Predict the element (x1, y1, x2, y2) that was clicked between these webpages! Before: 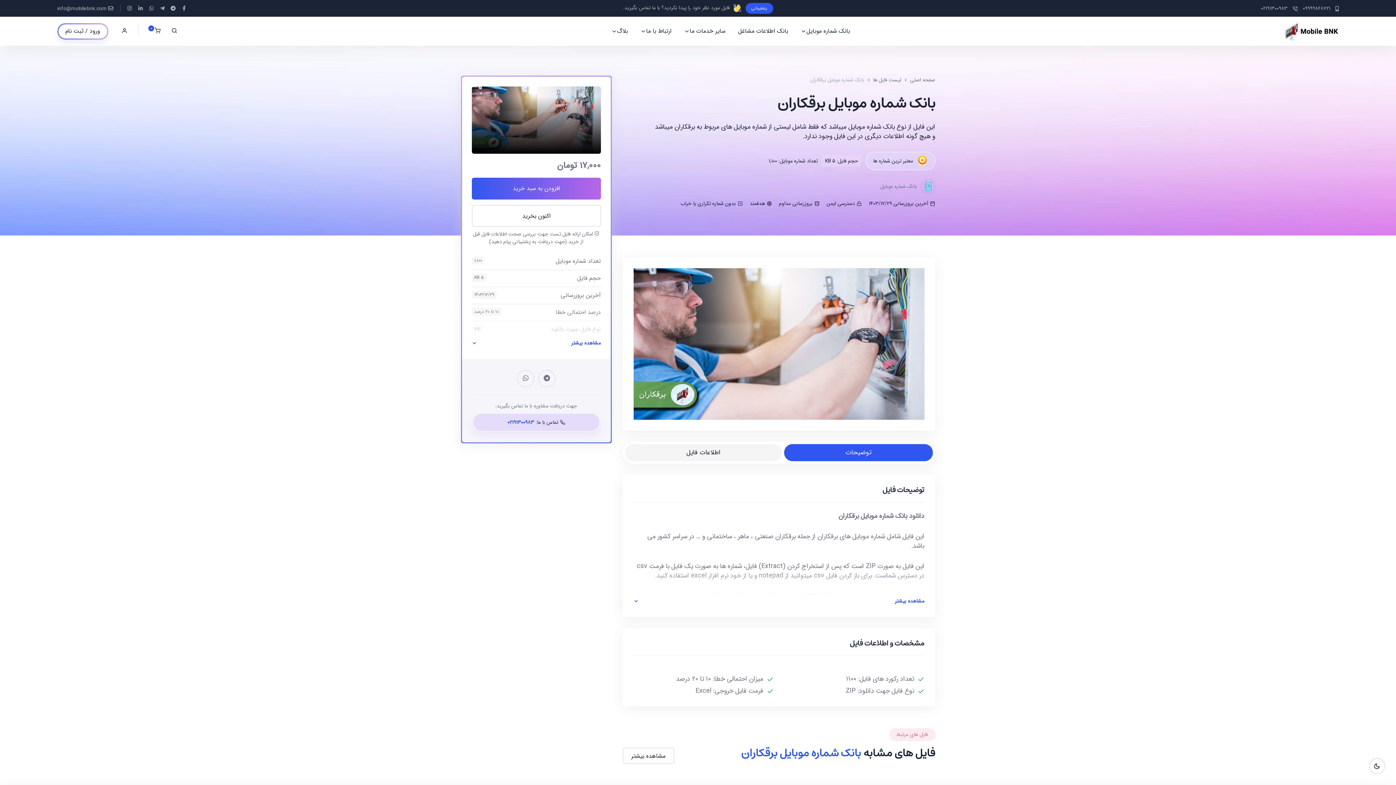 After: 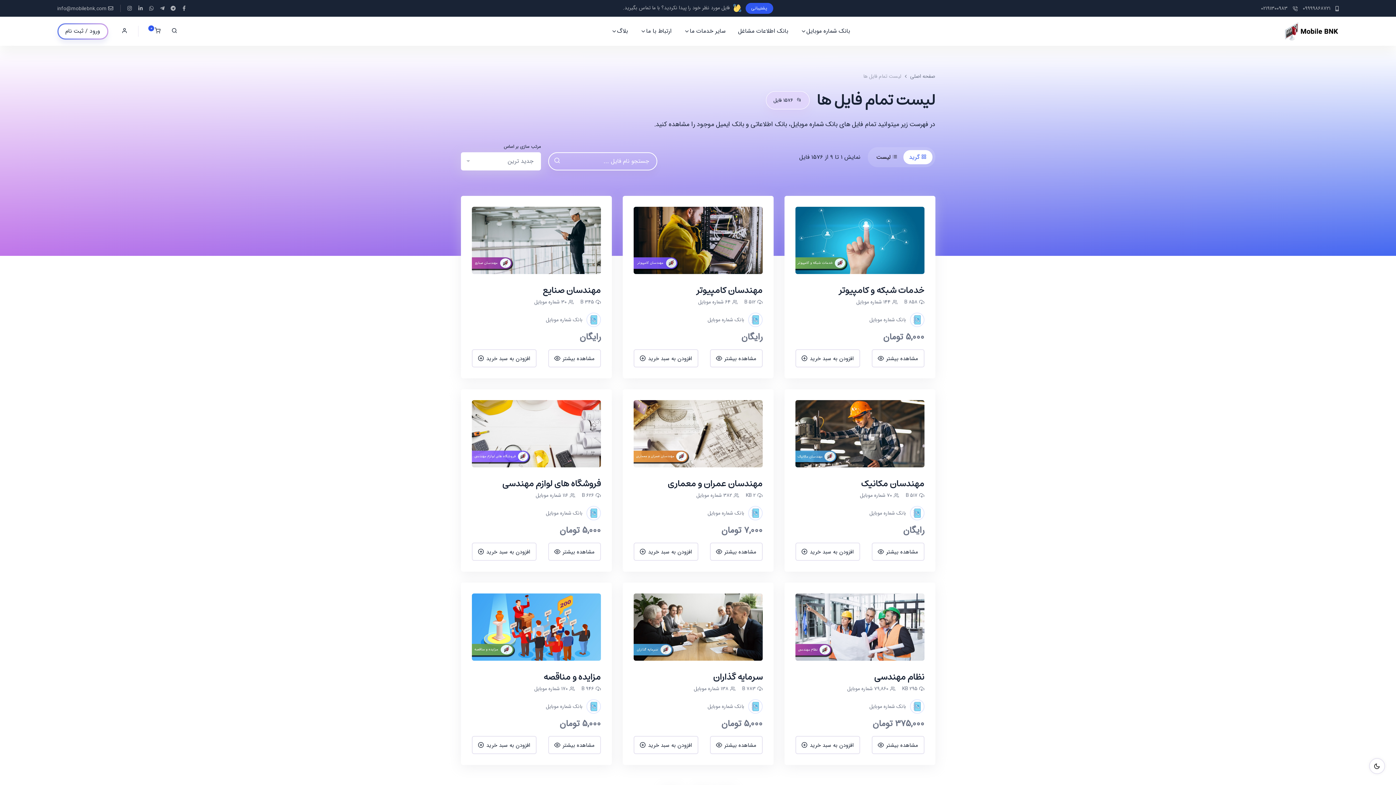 Action: bbox: (873, 76, 901, 84) label: لیست فایل ها